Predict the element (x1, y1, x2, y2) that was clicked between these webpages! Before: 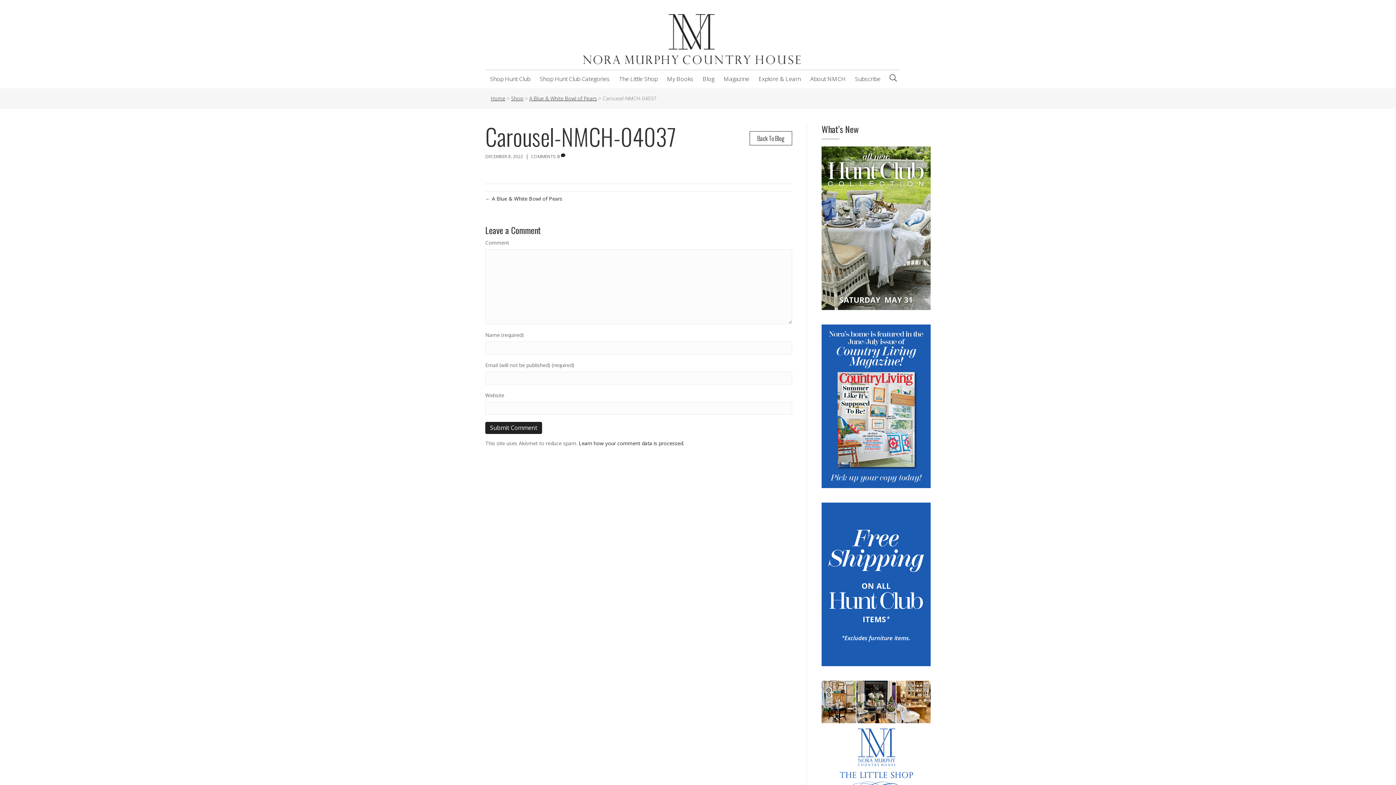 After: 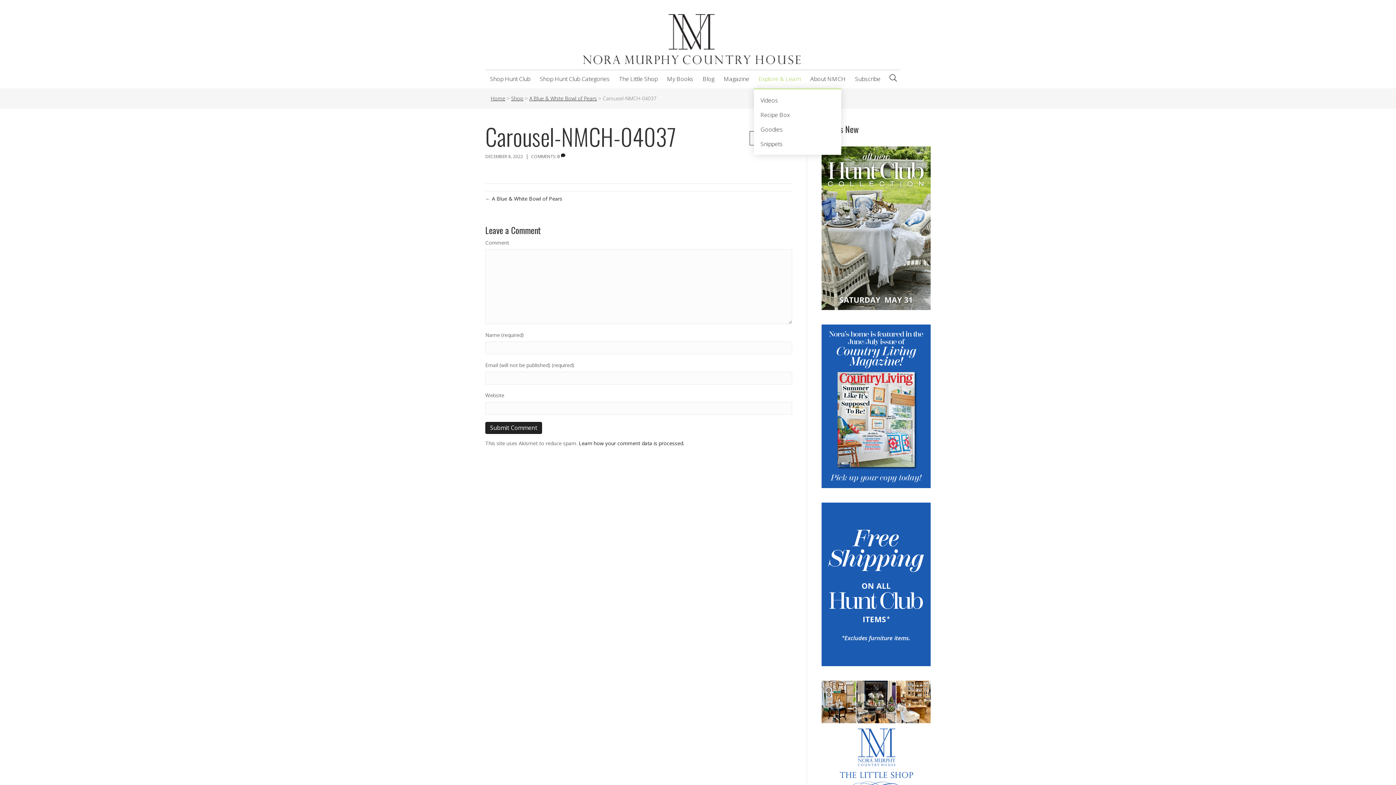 Action: label: Explore & Learn bbox: (754, 69, 805, 88)